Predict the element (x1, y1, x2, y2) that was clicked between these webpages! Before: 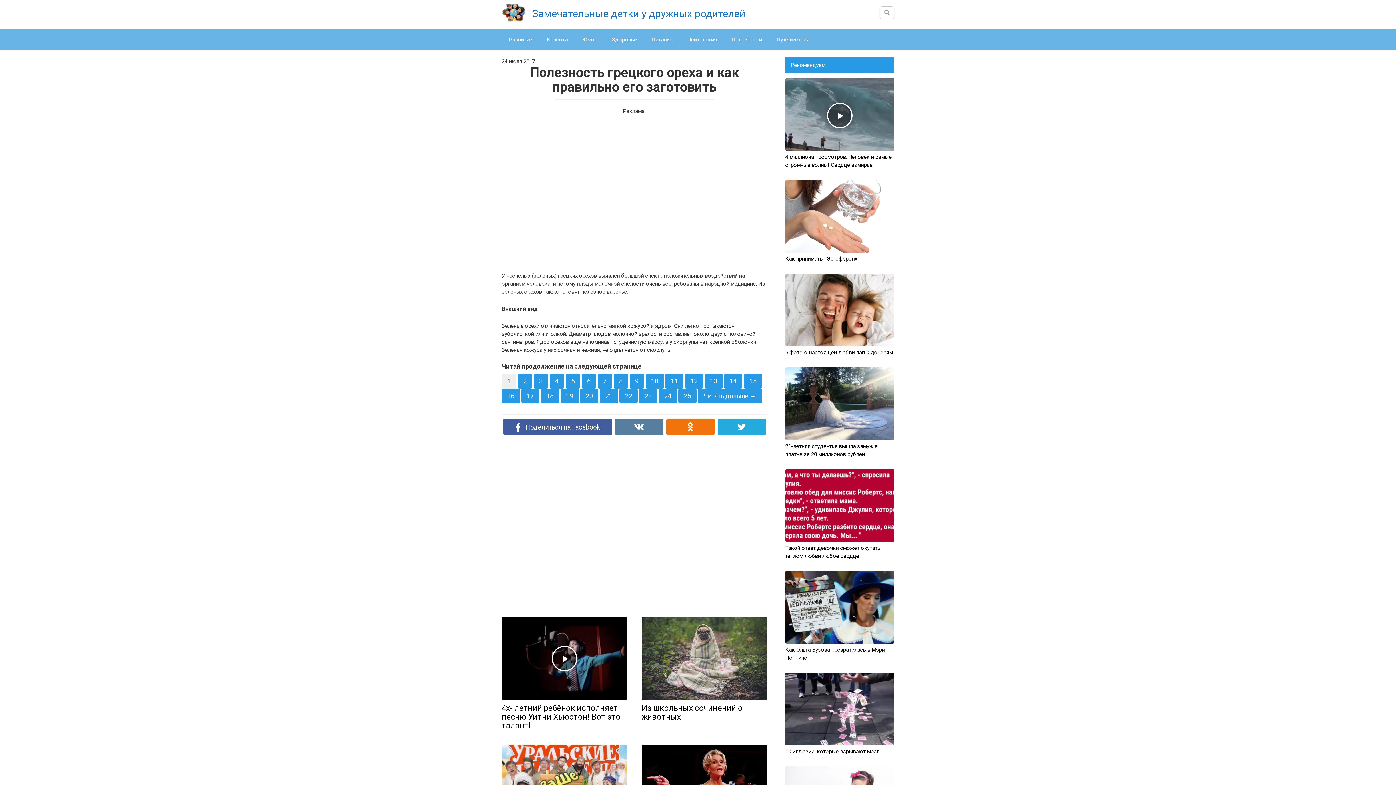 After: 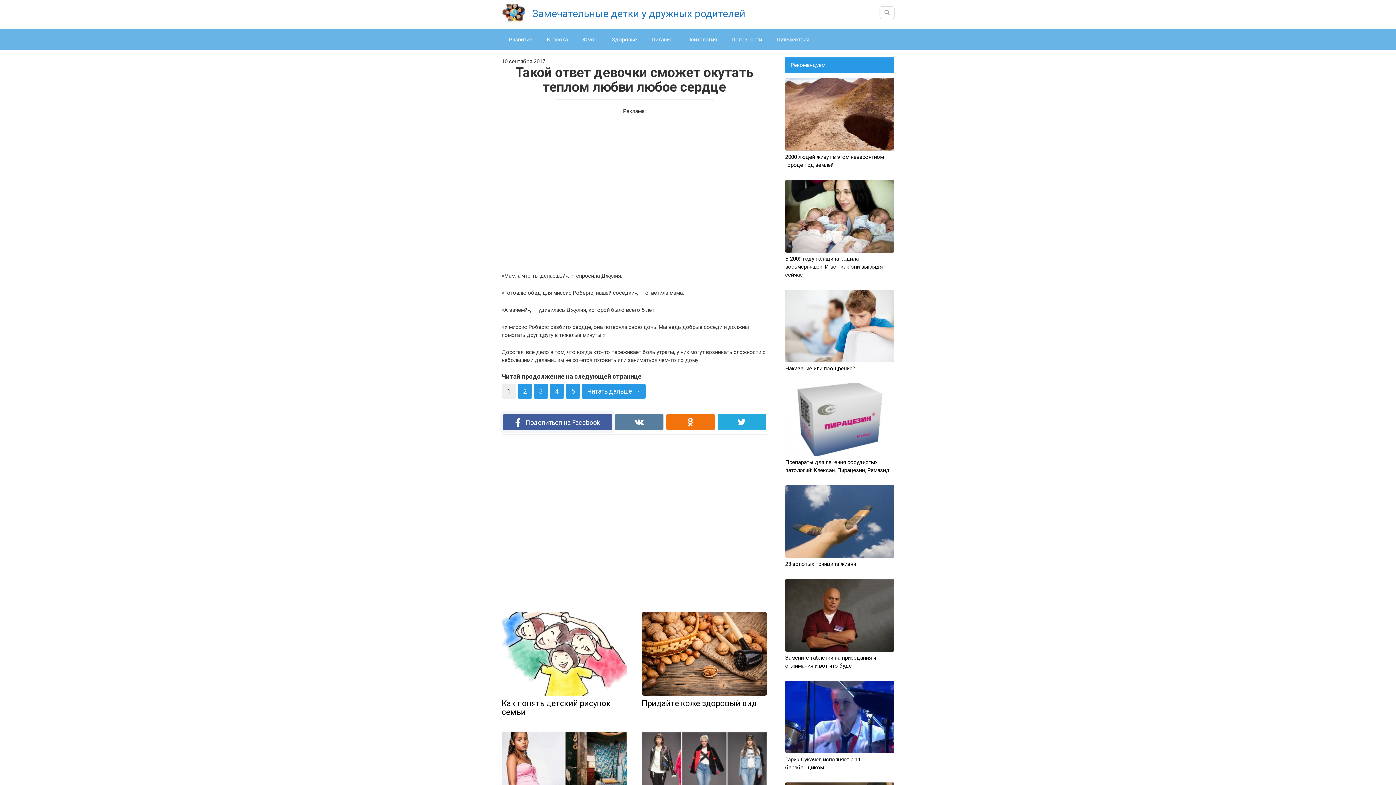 Action: label: Такой ответ девочки сможет окутать теплом любви любое сердце bbox: (785, 469, 894, 560)